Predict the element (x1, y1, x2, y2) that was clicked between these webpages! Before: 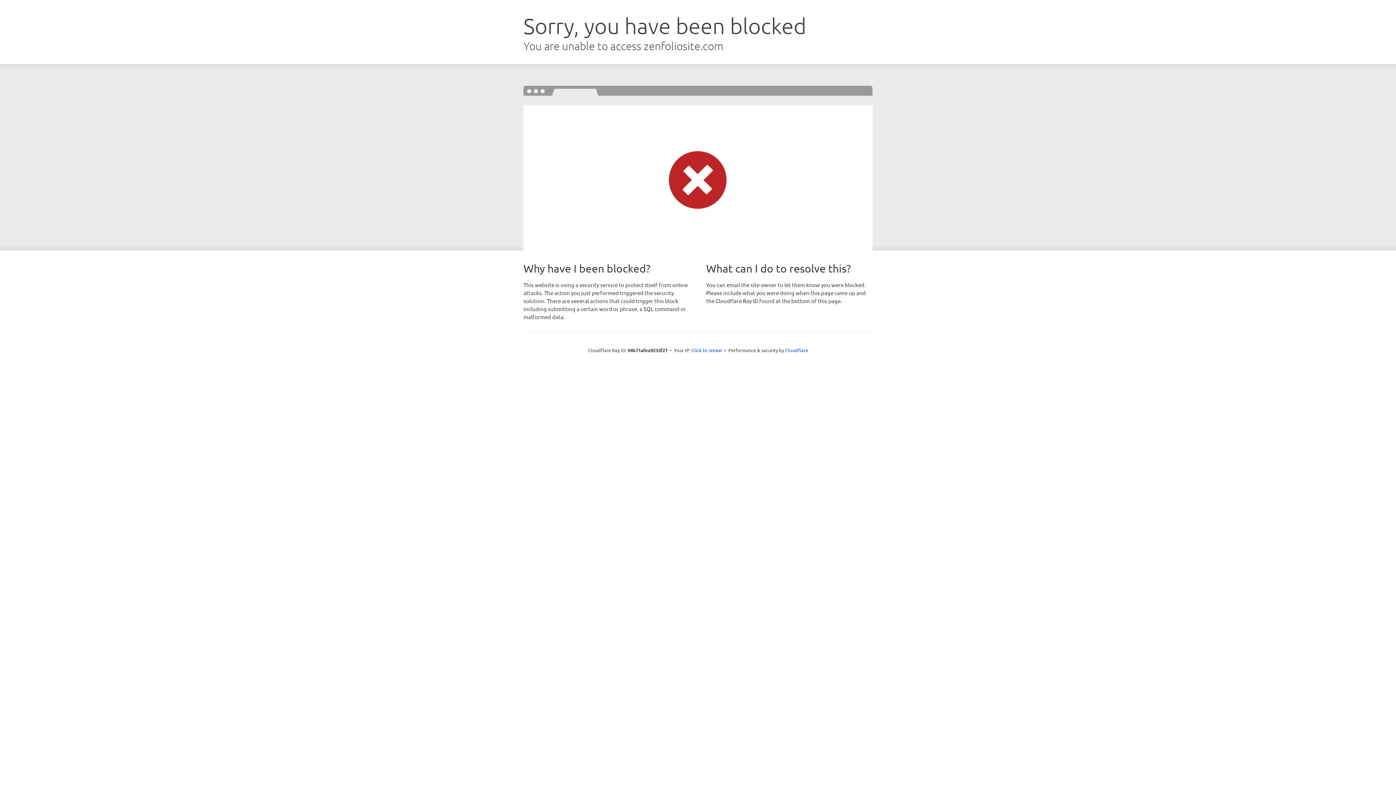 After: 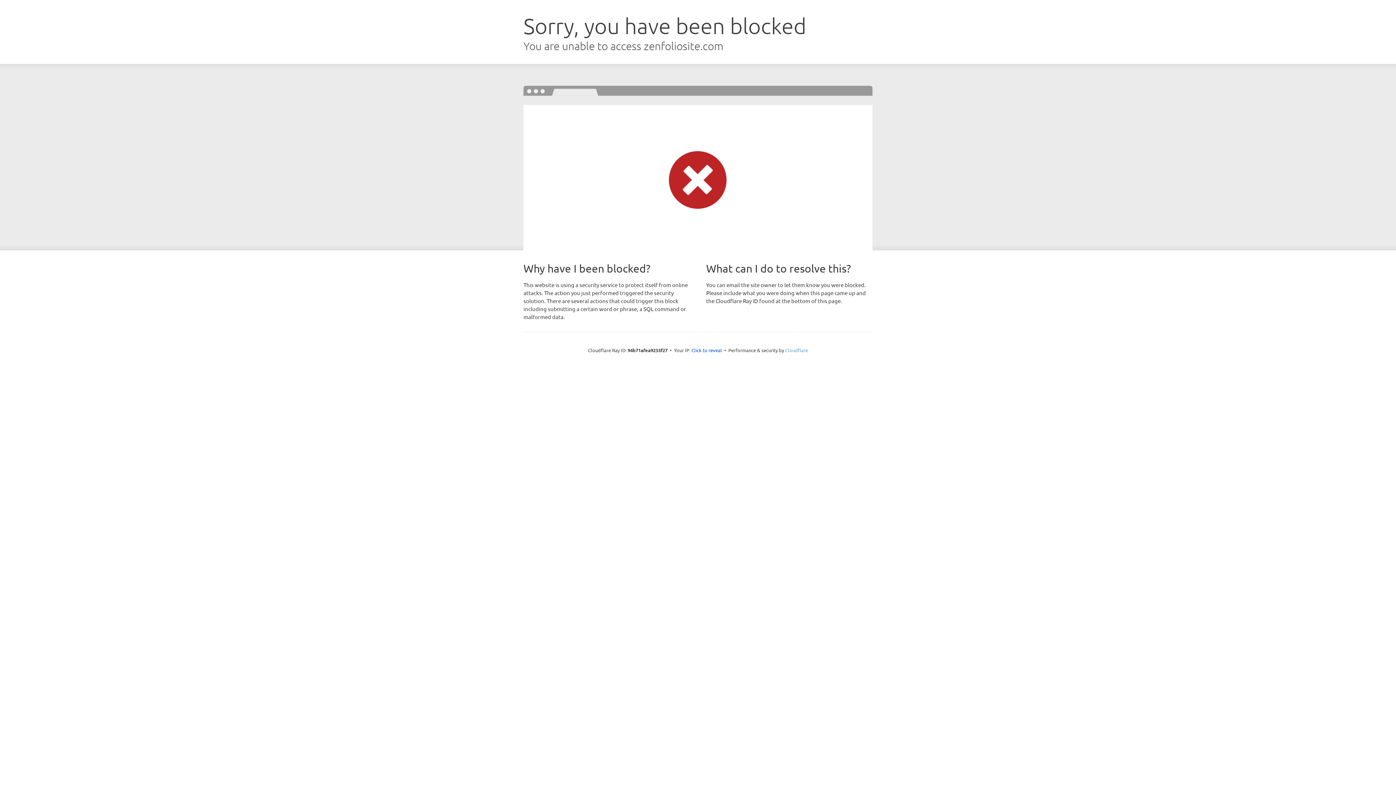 Action: bbox: (785, 347, 808, 353) label: Cloudflare